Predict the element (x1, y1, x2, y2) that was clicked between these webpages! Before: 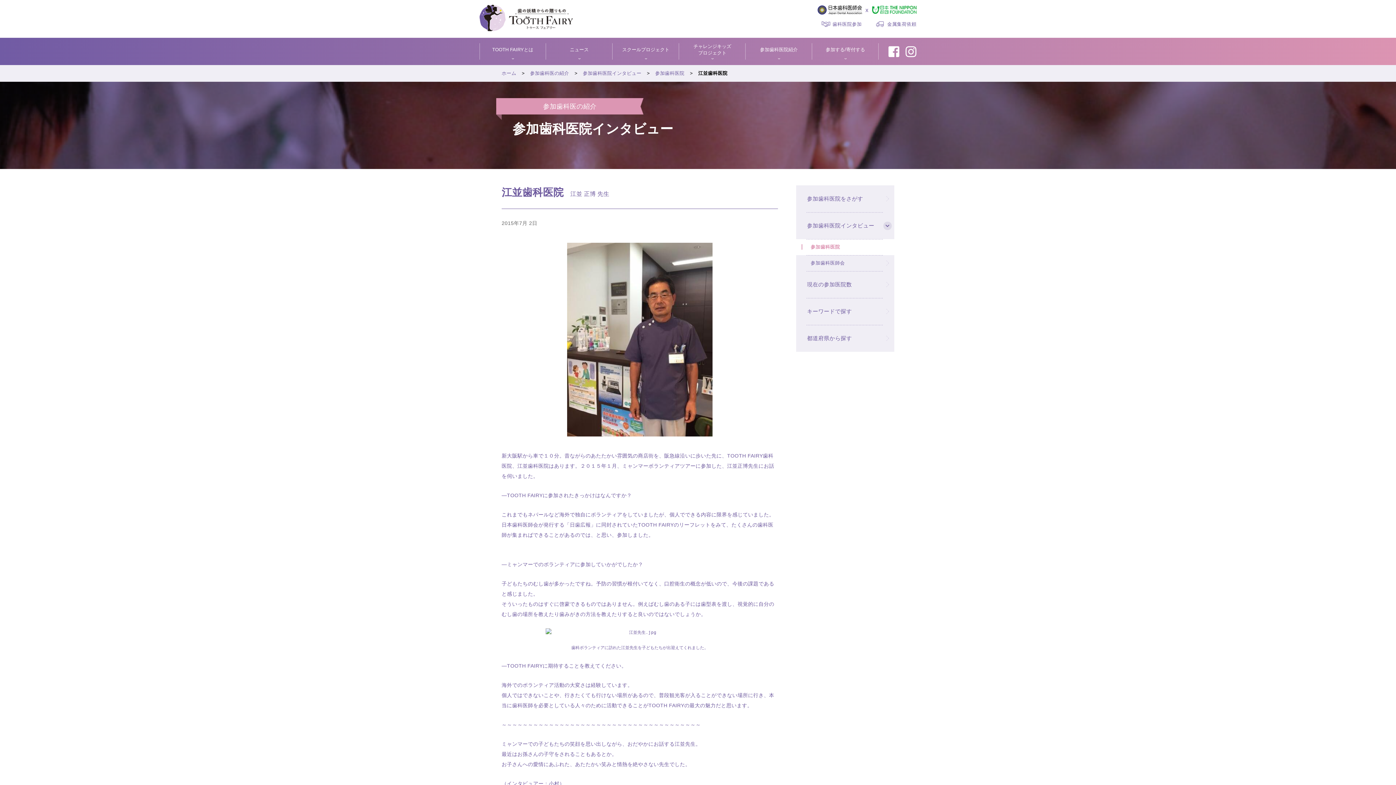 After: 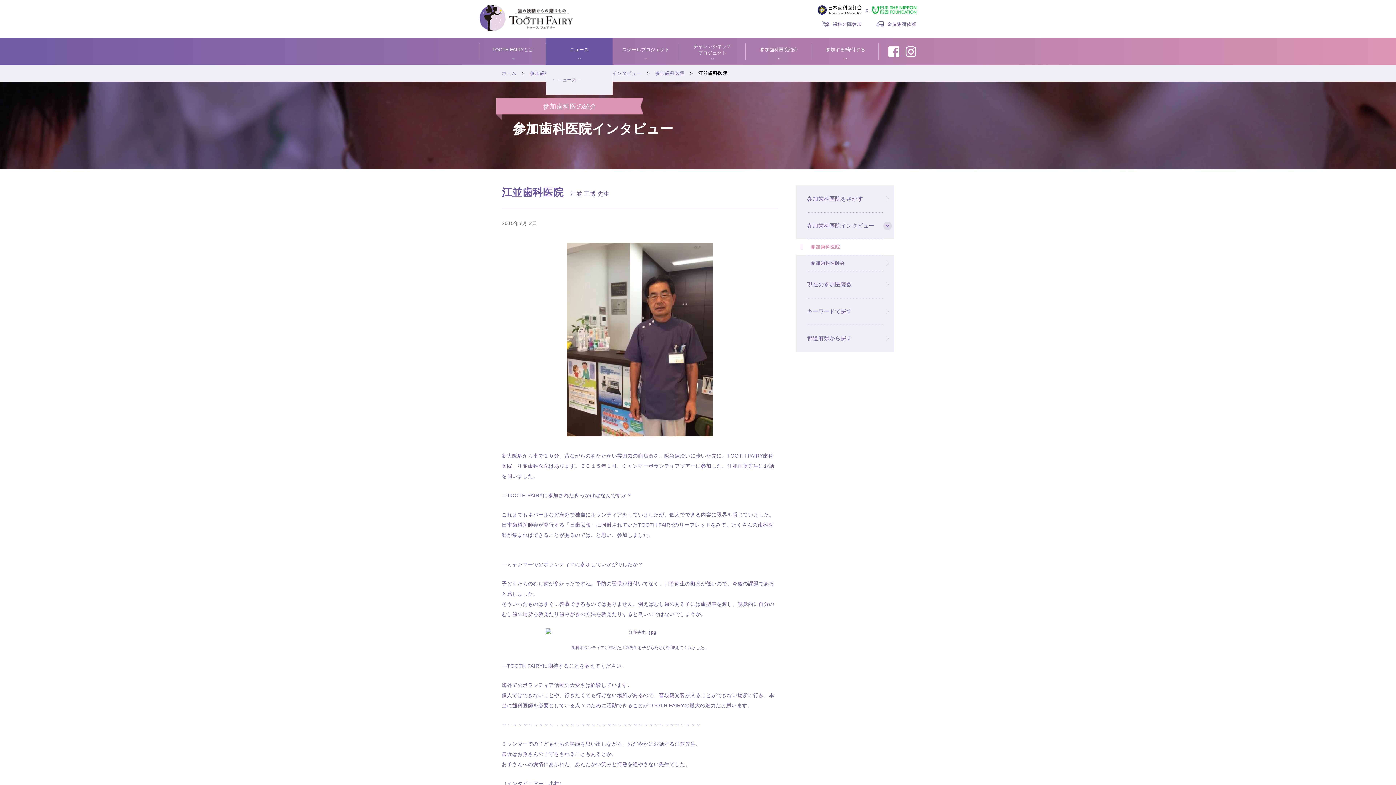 Action: bbox: (546, 37, 612, 65) label: ニュース